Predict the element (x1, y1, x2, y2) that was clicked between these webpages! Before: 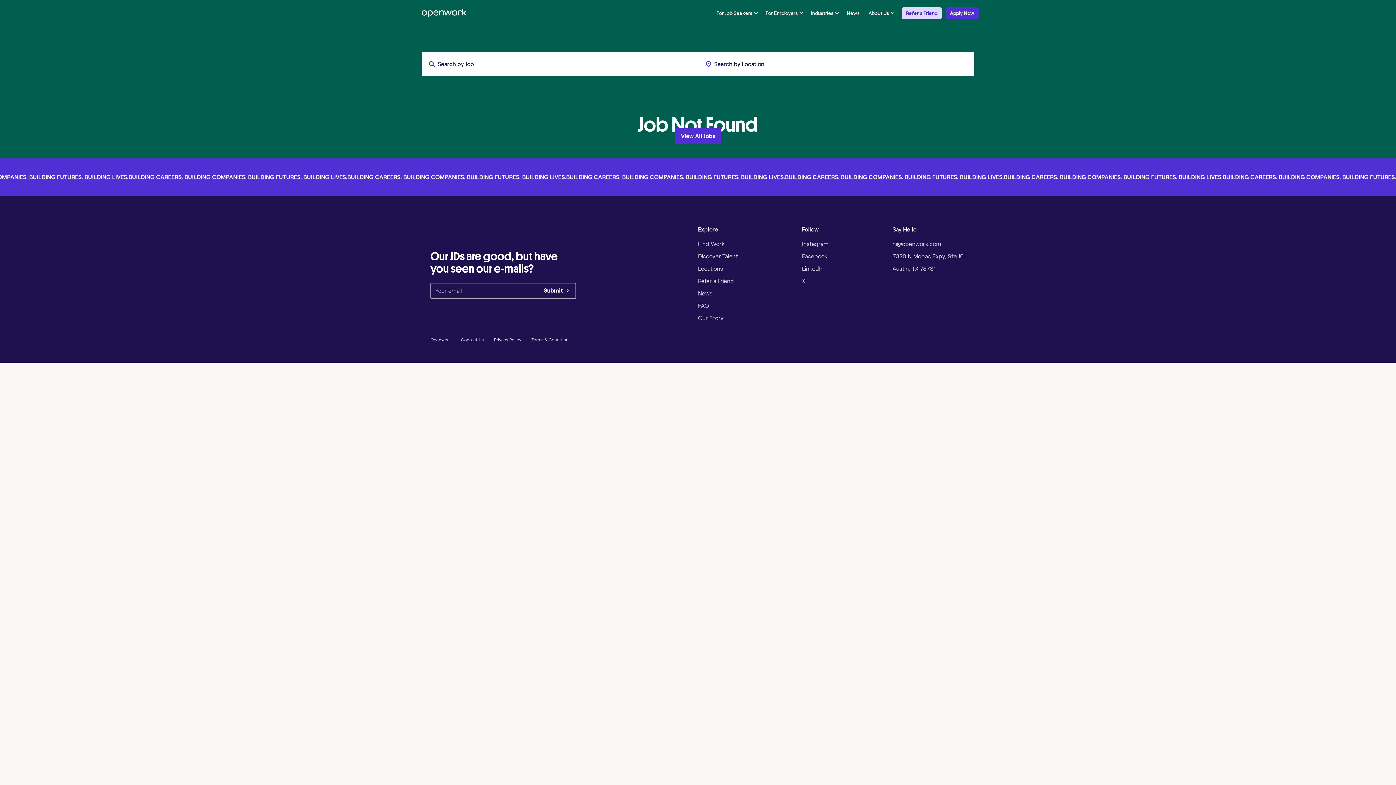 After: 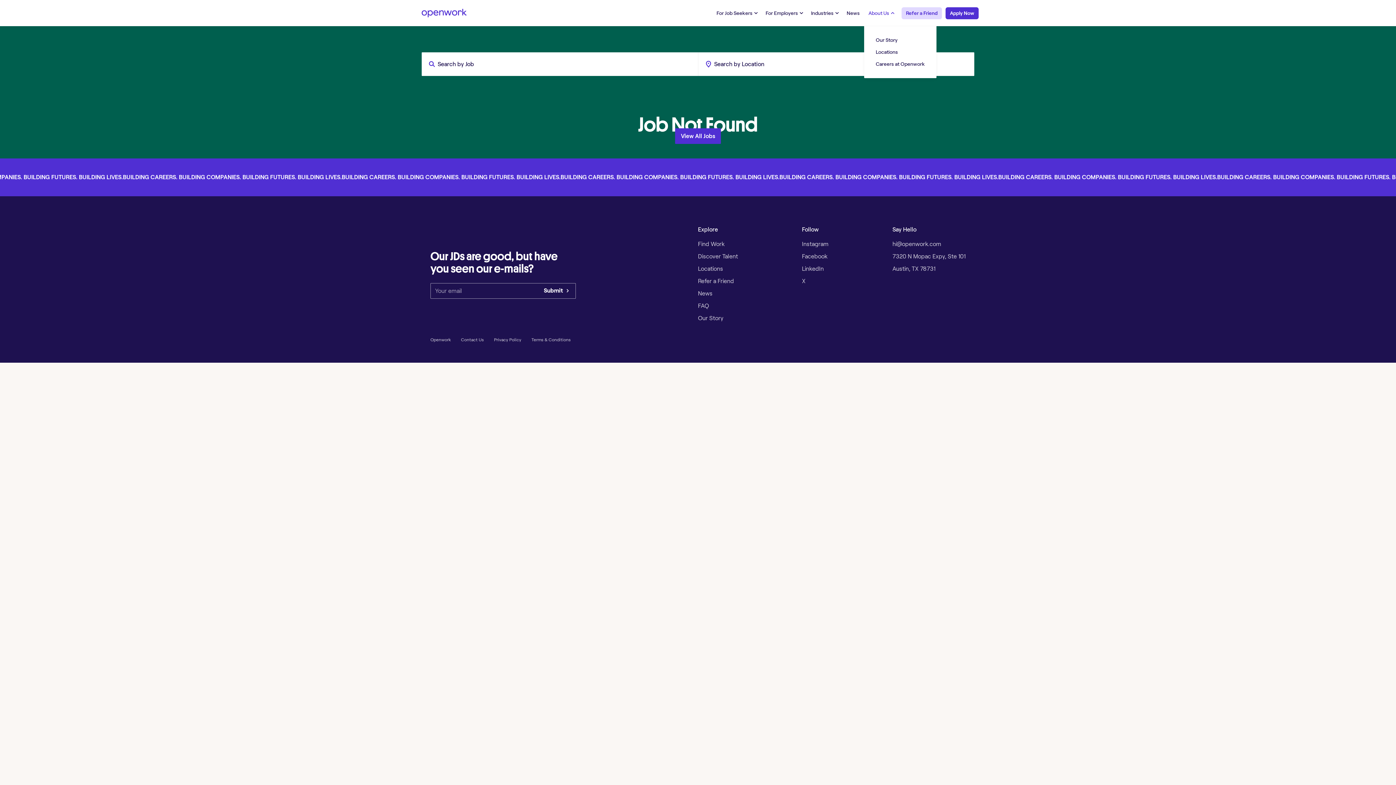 Action: label: About Us bbox: (858, 0, 892, 26)